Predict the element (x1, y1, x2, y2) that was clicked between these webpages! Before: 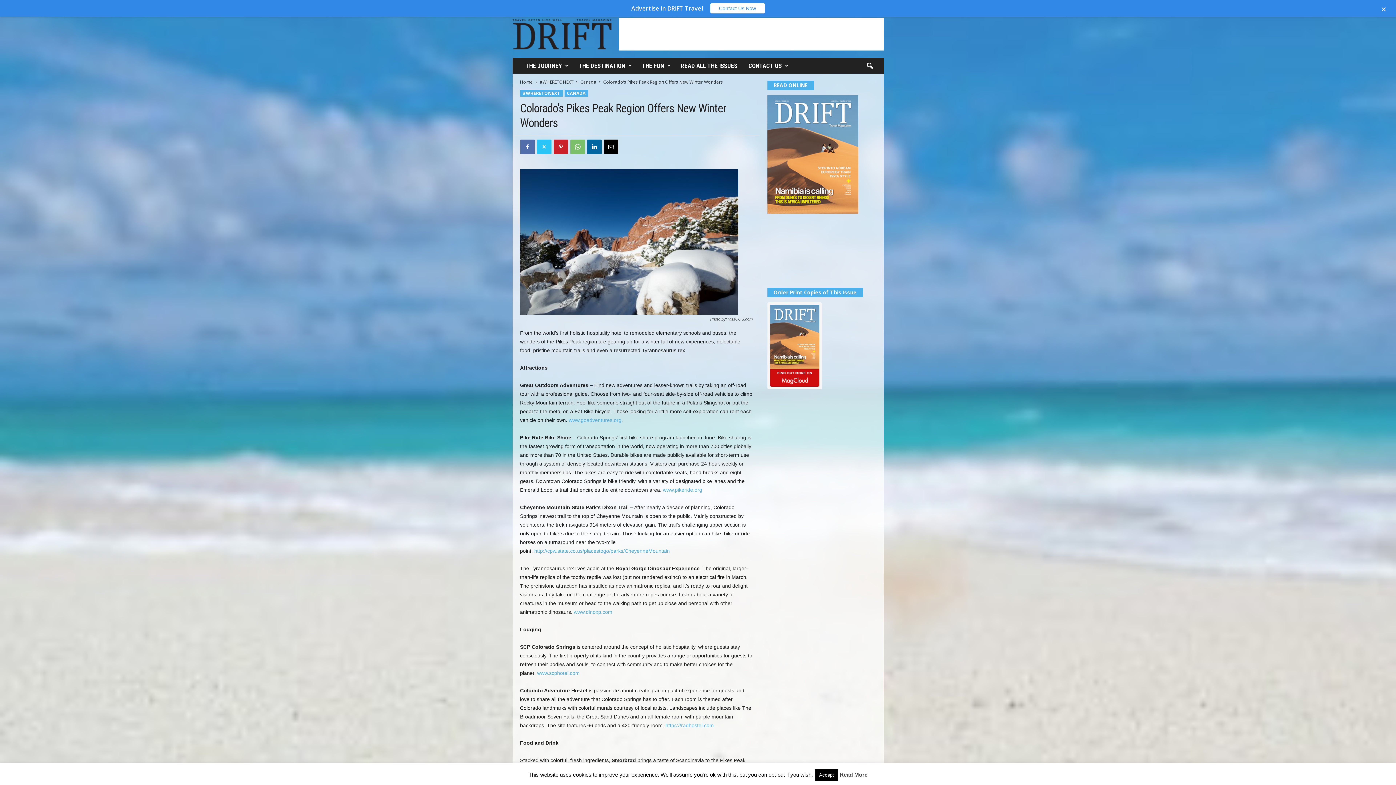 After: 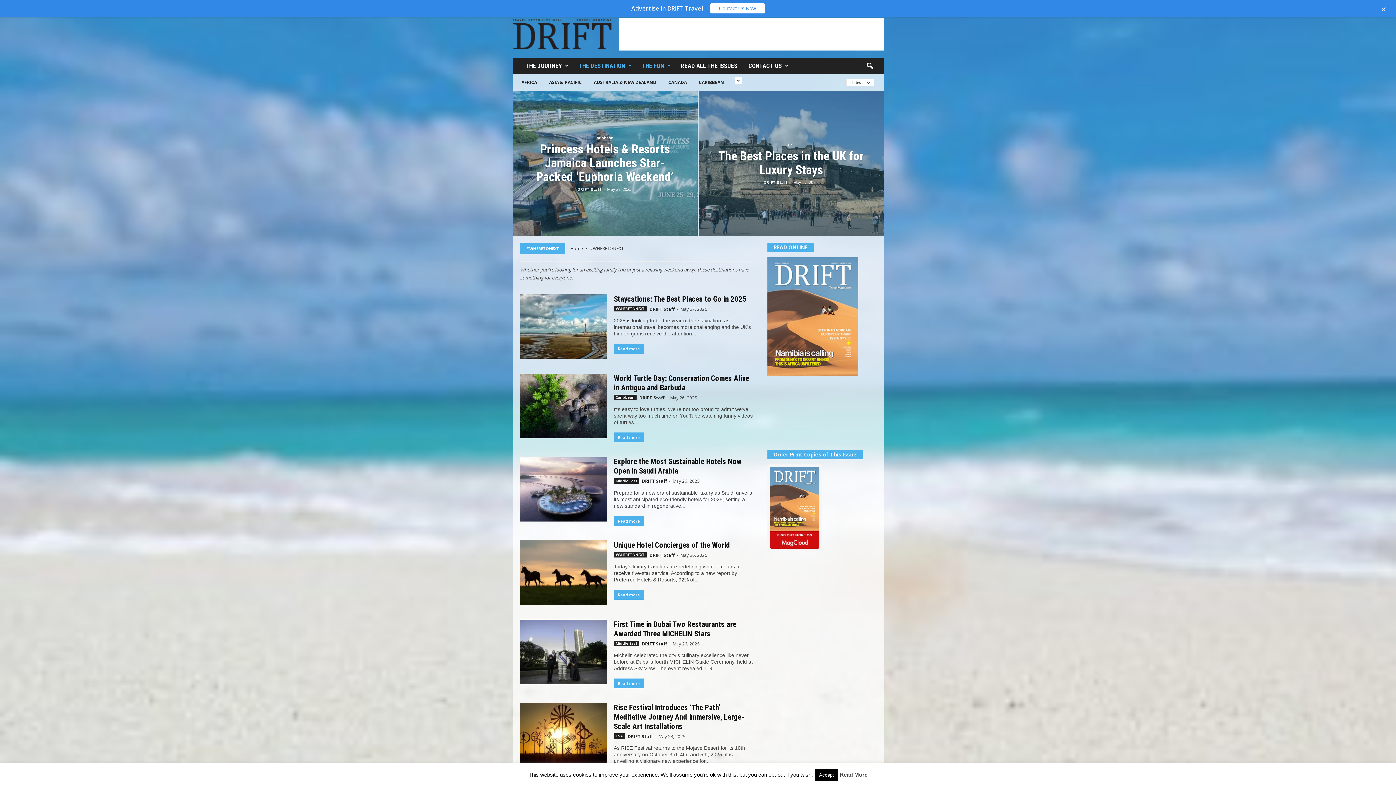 Action: label: #WHERETONEXT bbox: (520, 89, 562, 96)